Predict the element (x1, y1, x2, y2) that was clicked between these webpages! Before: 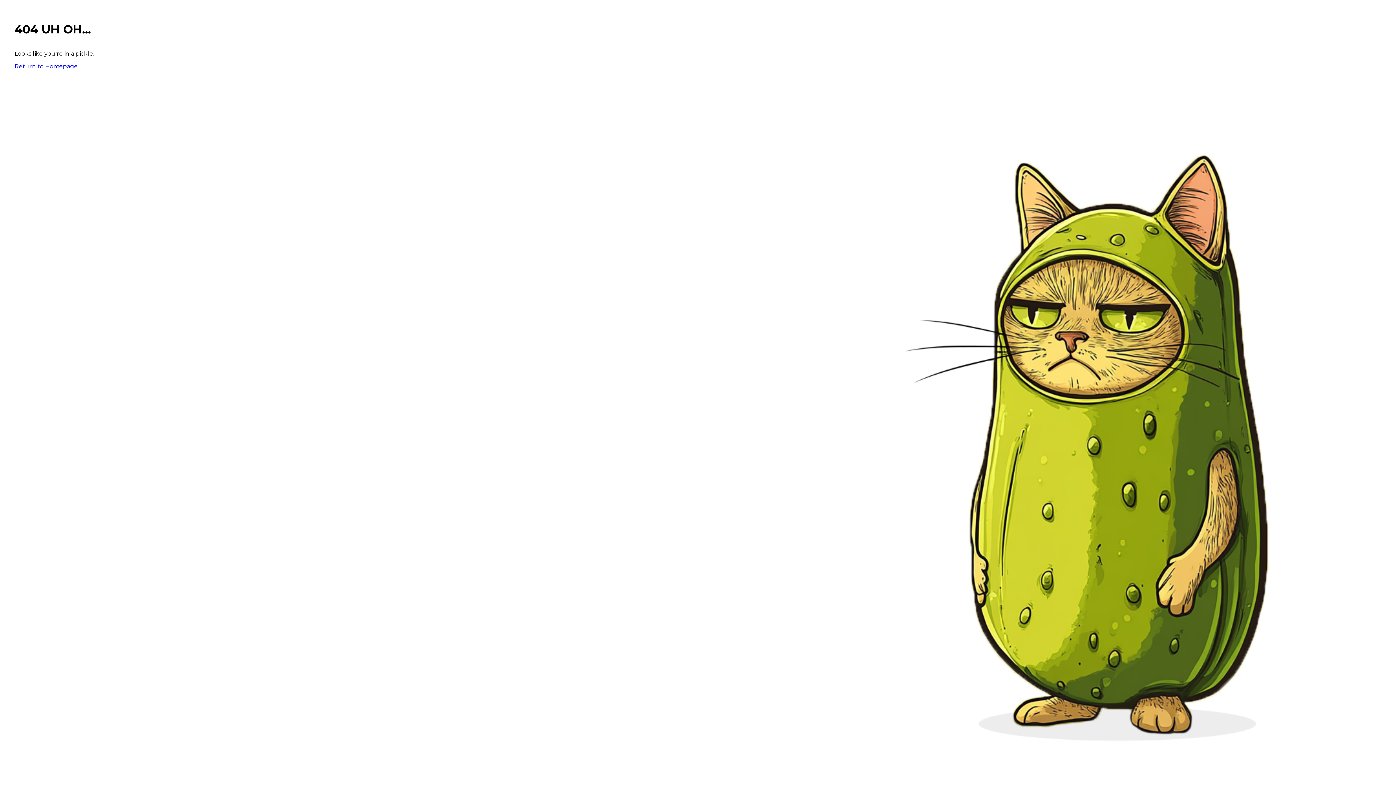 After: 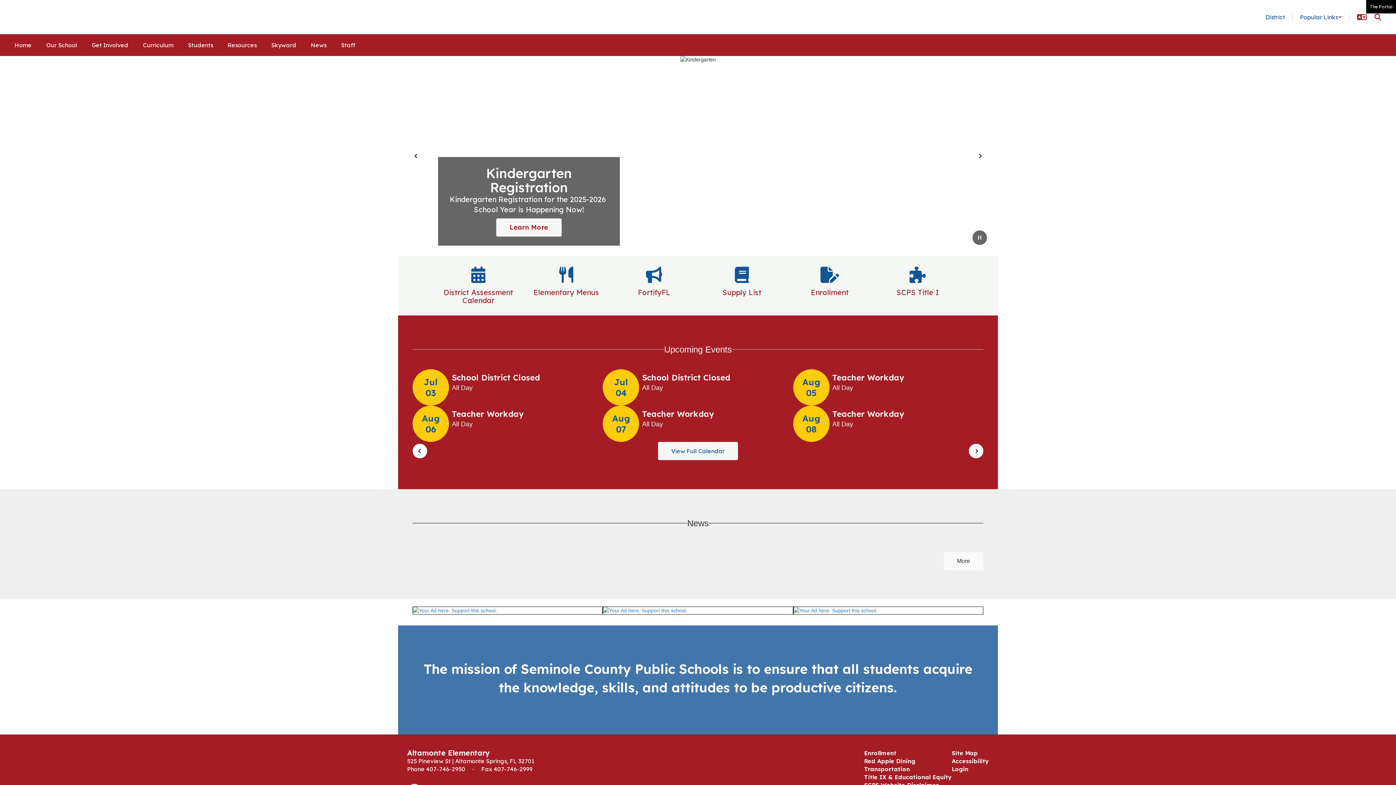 Action: bbox: (14, 62, 77, 69) label: Return to Homepage